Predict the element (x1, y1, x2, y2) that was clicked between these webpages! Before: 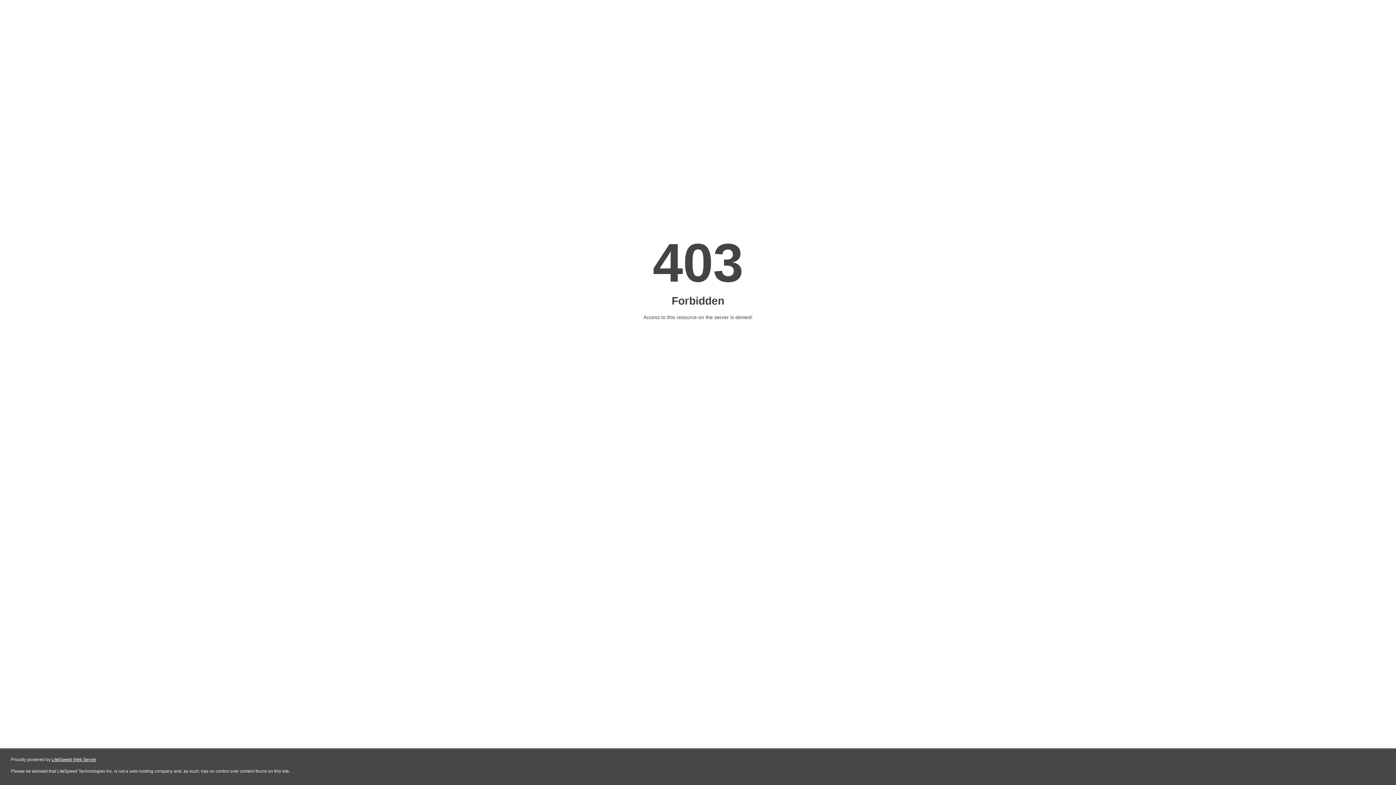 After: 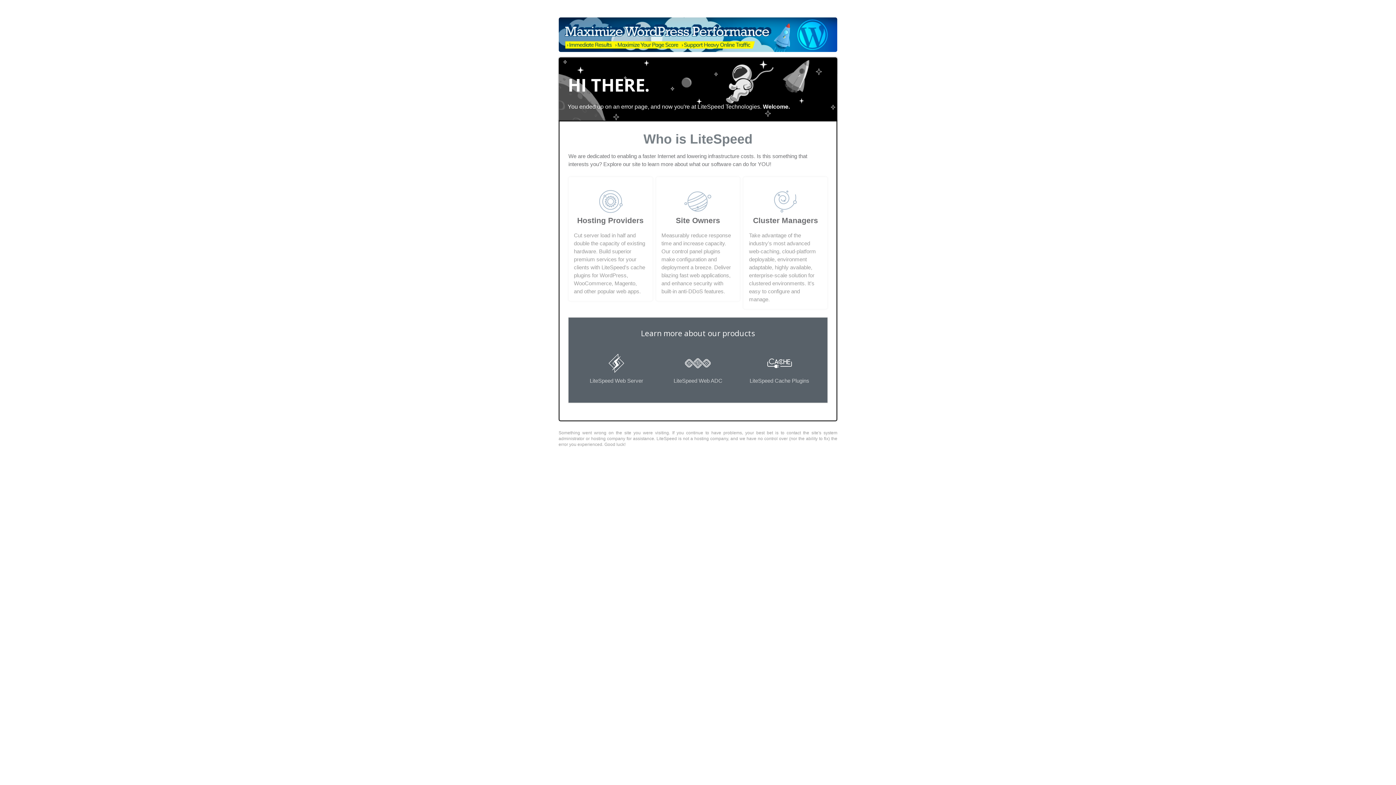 Action: bbox: (51, 757, 96, 762) label: LiteSpeed Web Server